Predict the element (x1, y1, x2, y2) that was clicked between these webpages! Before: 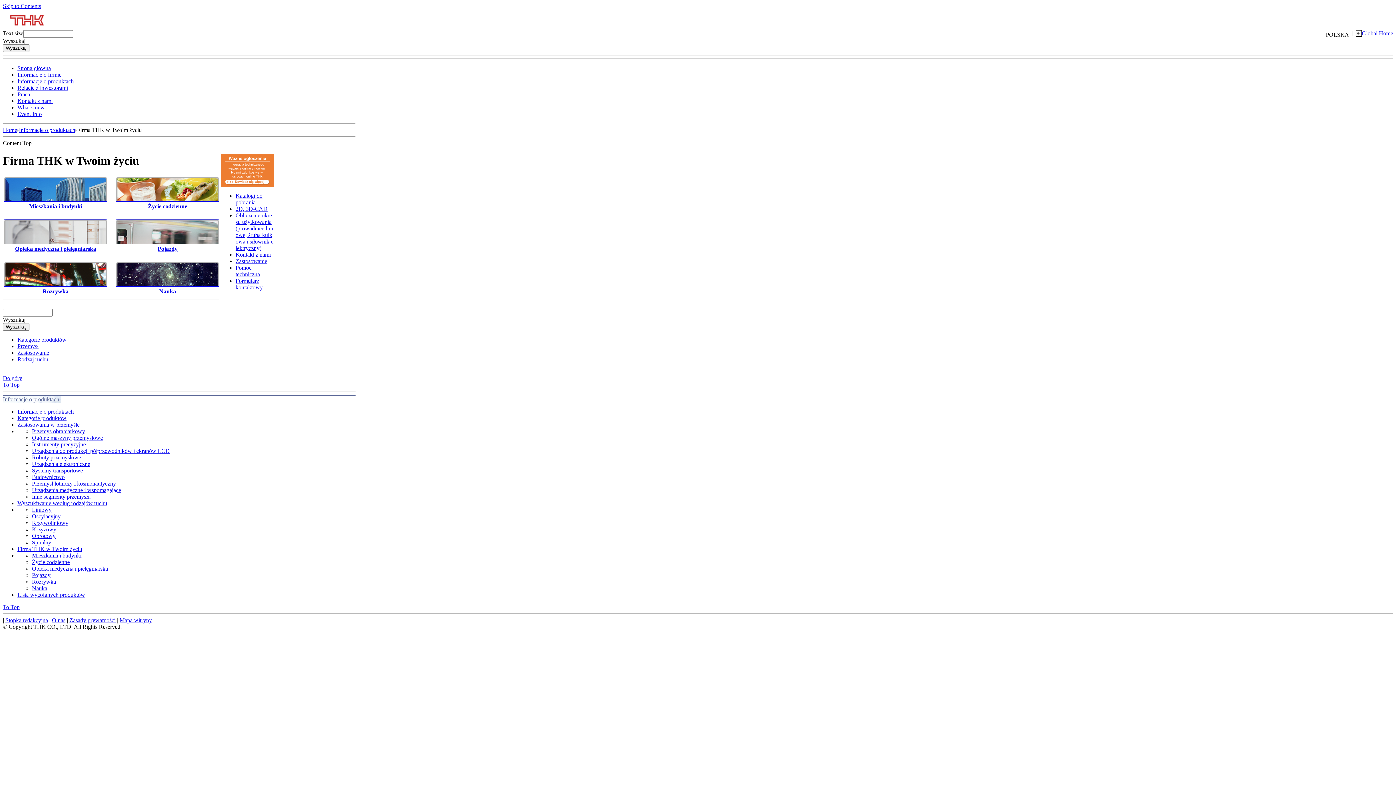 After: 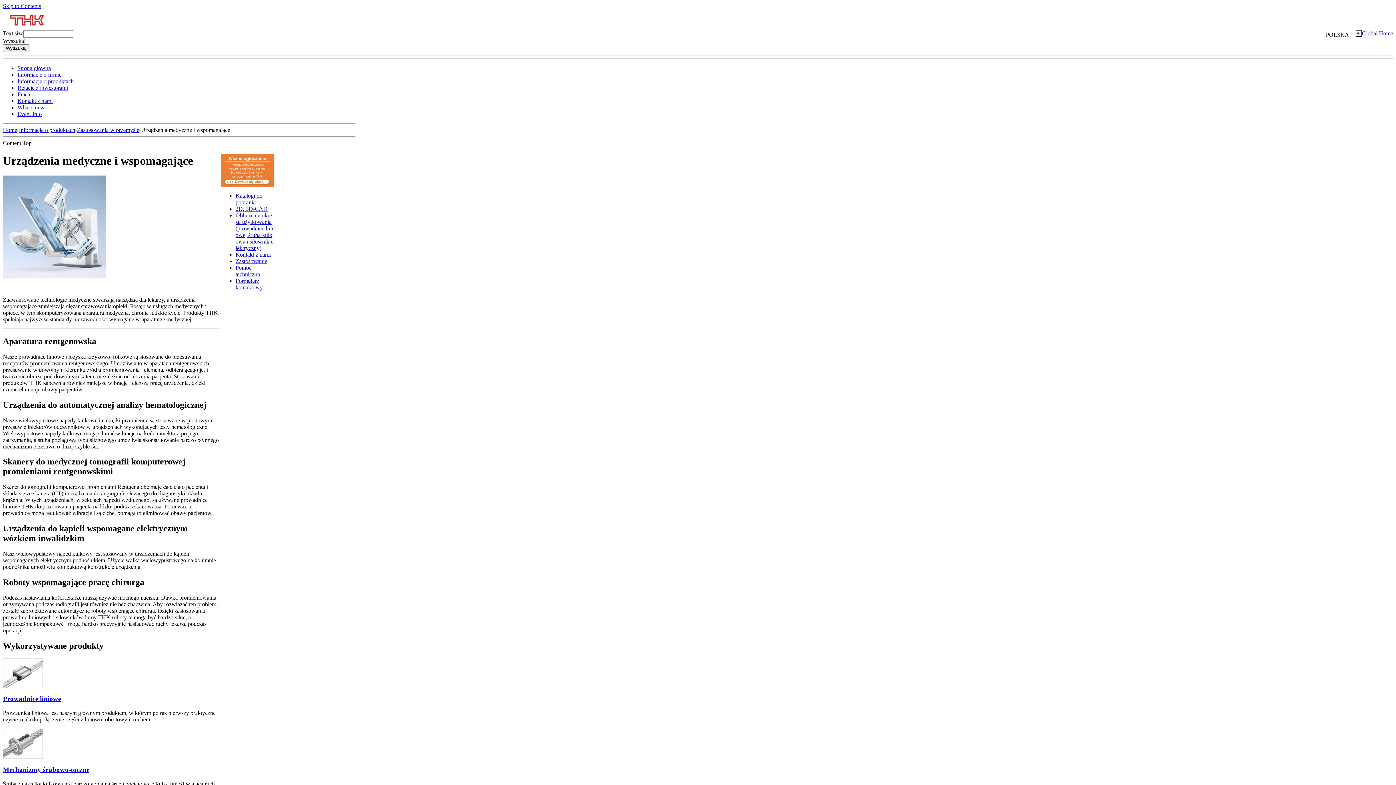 Action: bbox: (32, 487, 121, 493) label: ﻿Urządzenia medyczne i wspomagające